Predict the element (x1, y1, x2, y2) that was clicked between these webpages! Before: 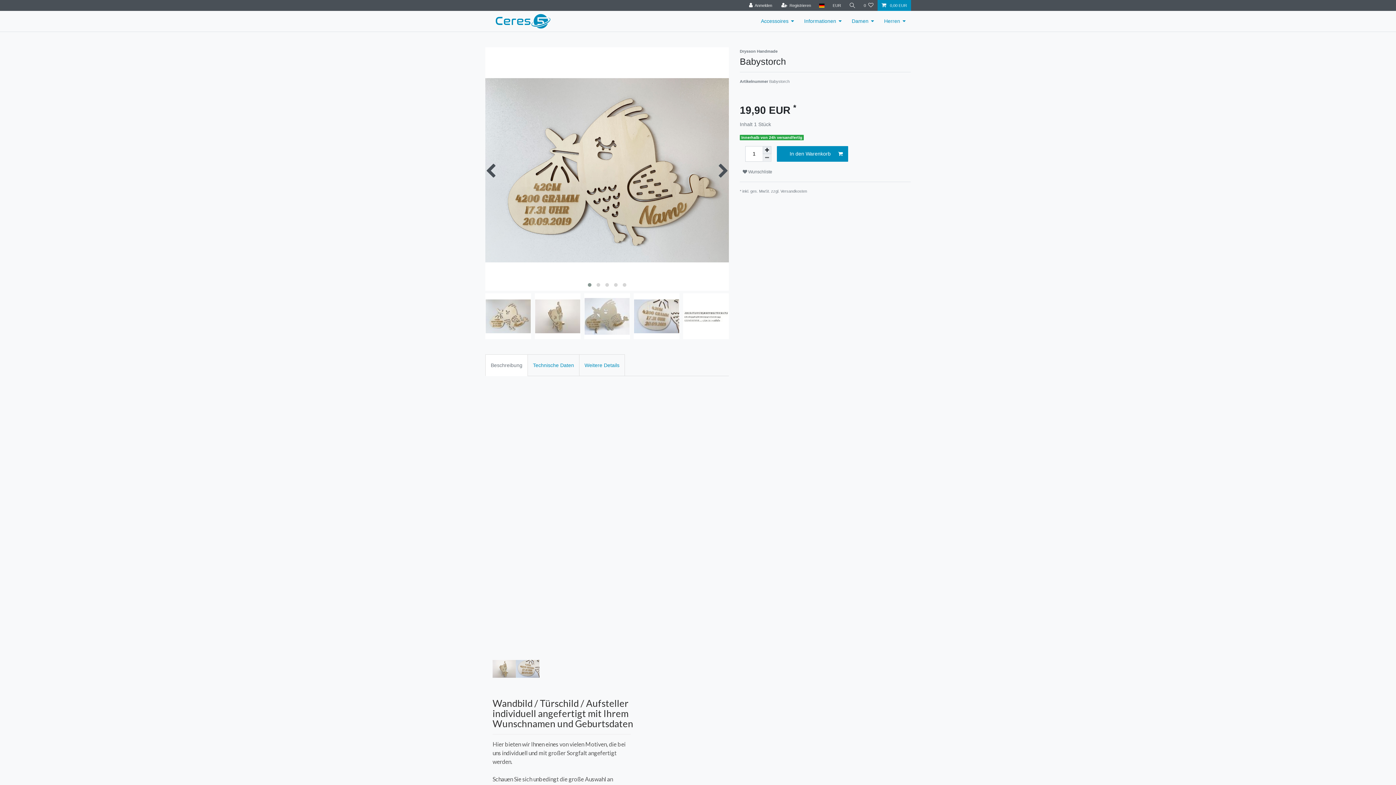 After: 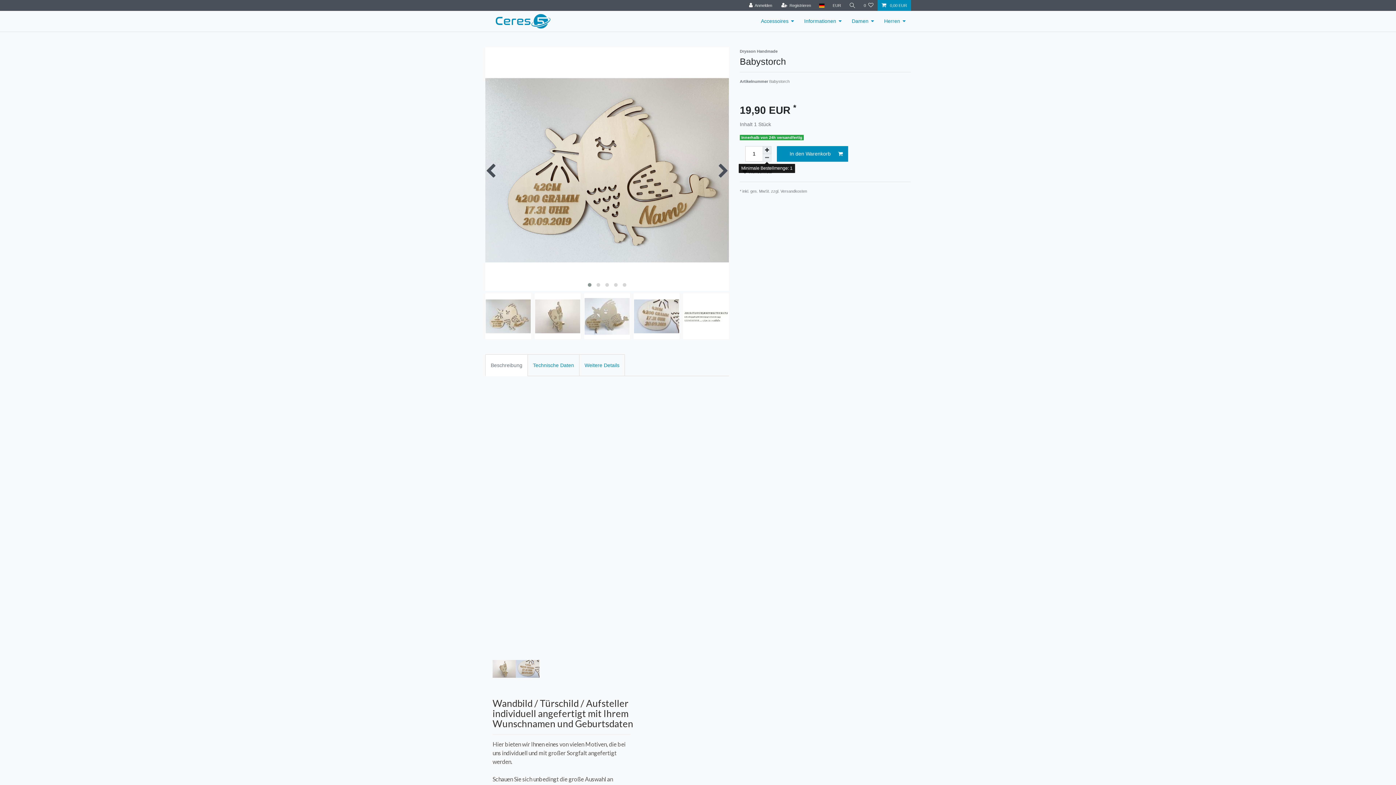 Action: label: Menge verringern bbox: (762, 154, 771, 161)